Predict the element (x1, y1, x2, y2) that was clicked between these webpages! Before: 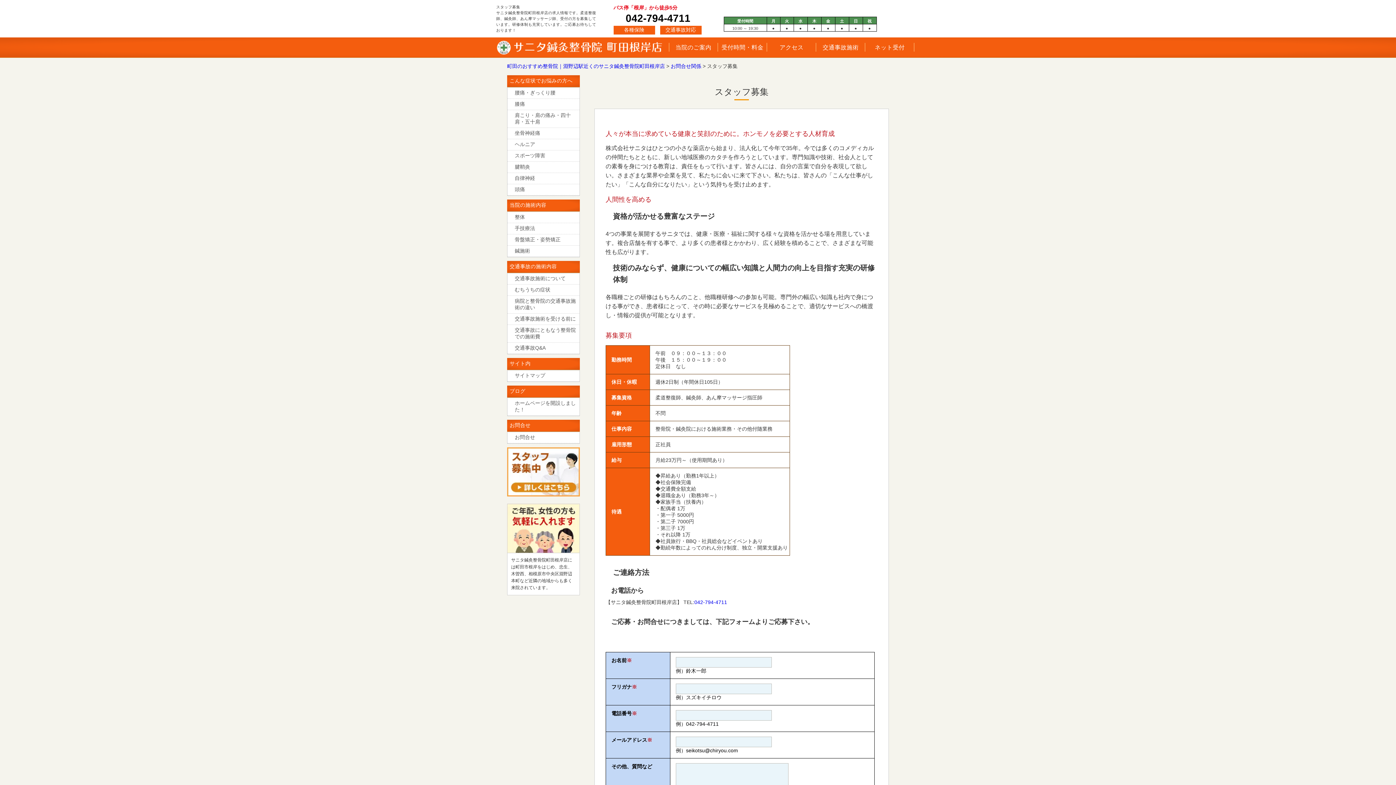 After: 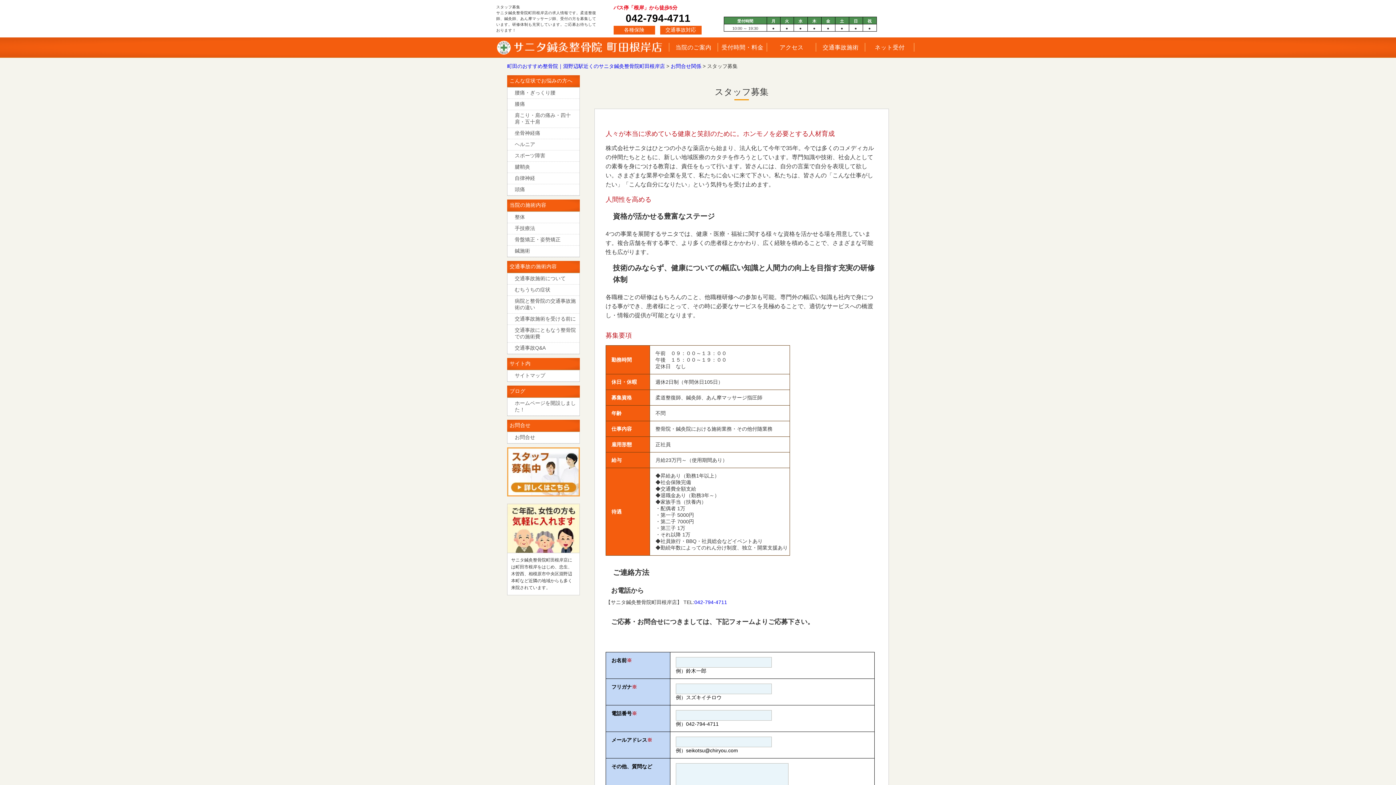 Action: bbox: (507, 447, 580, 453)